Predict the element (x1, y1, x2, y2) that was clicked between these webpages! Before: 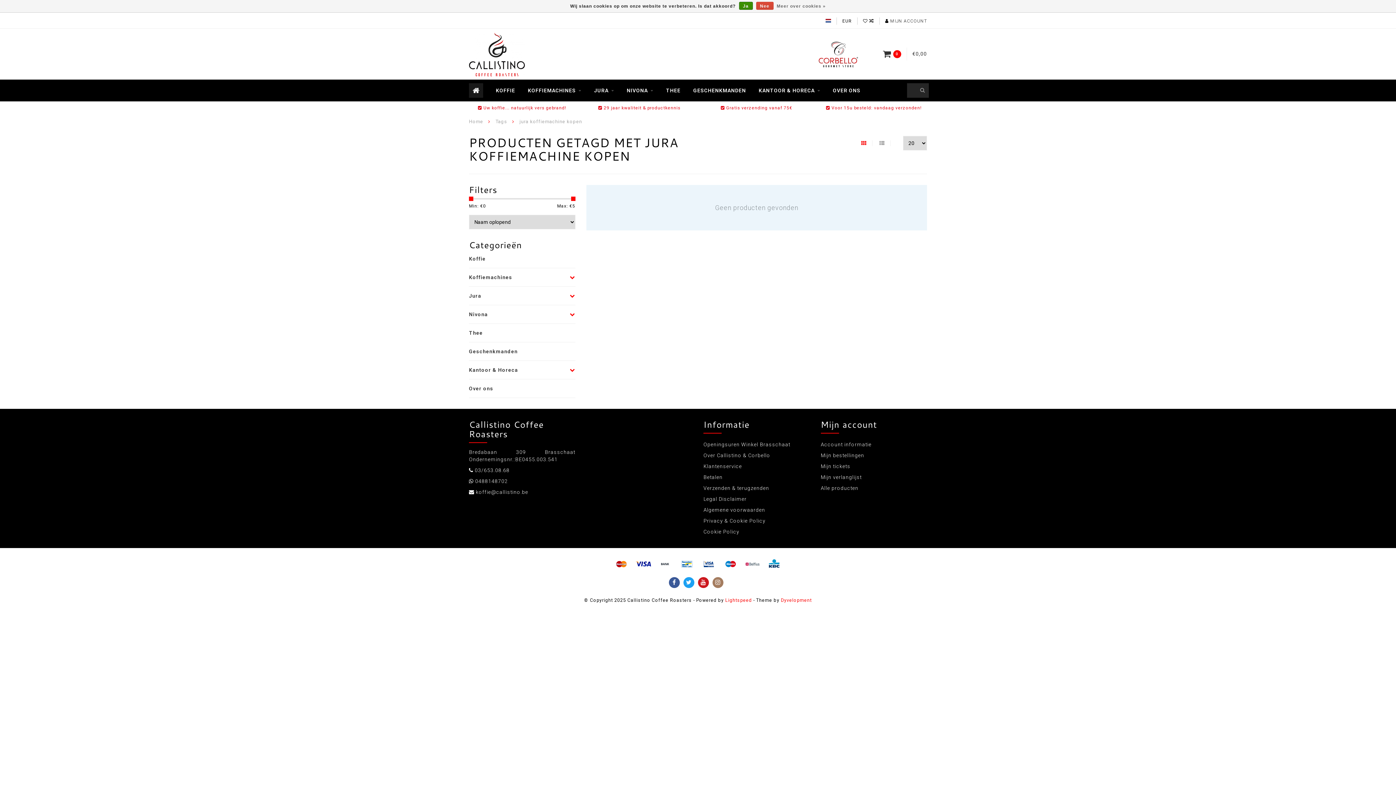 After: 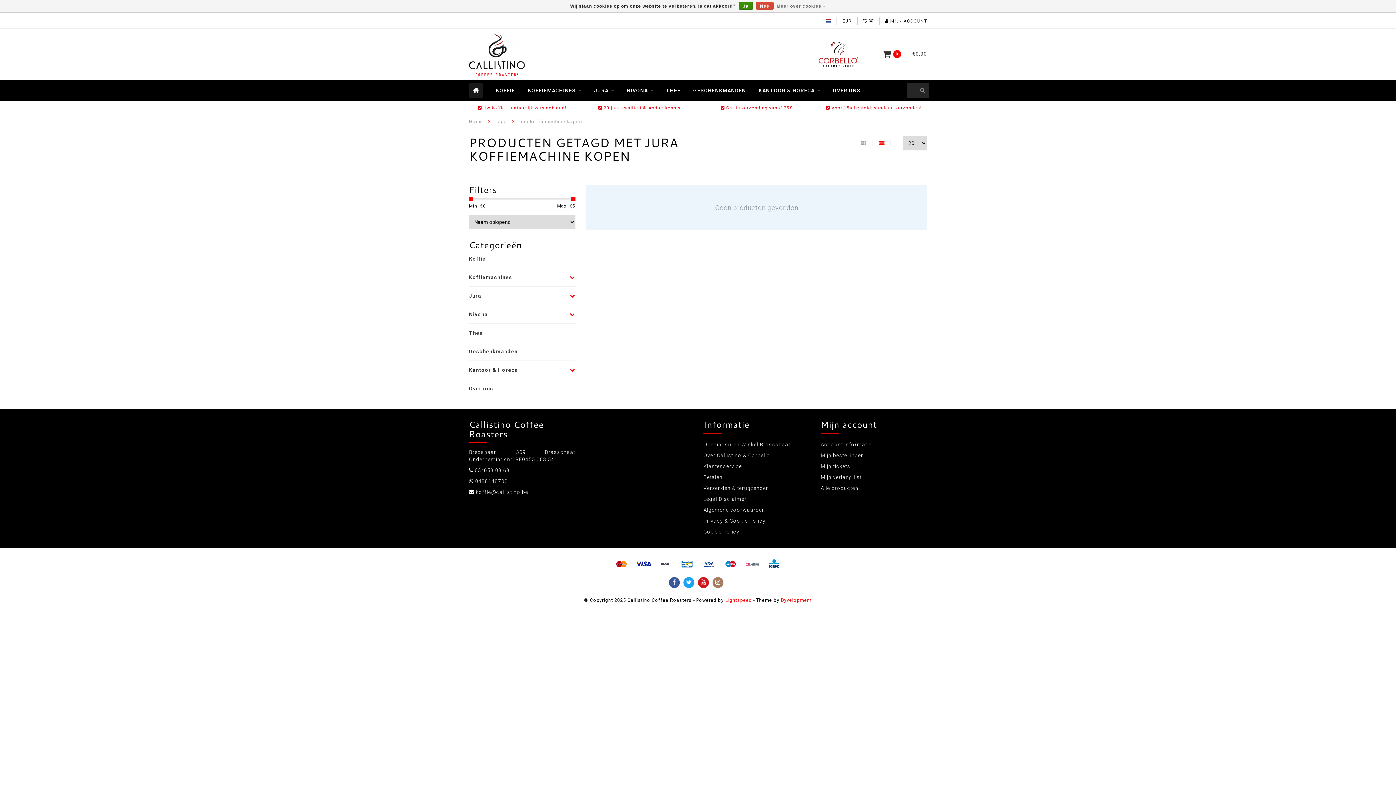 Action: bbox: (879, 140, 890, 146)